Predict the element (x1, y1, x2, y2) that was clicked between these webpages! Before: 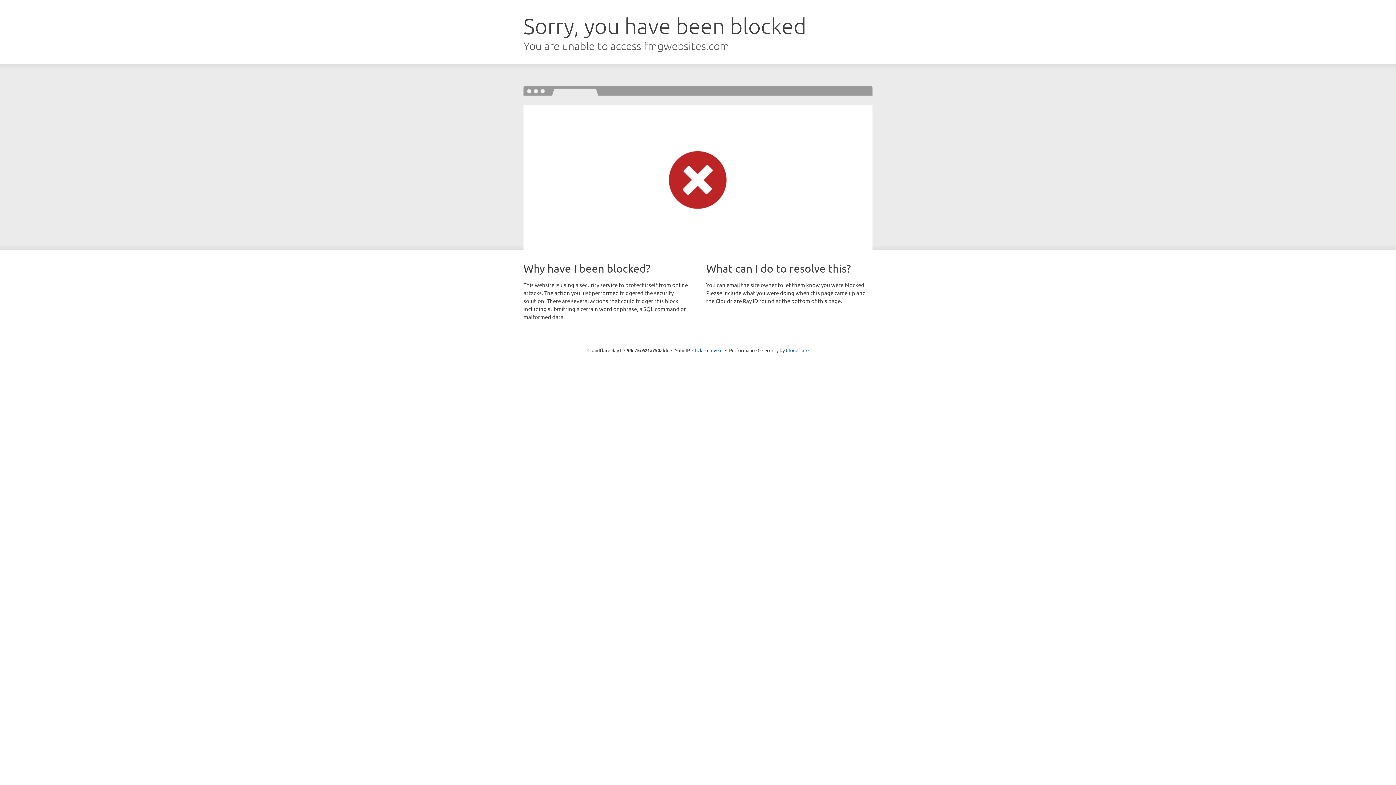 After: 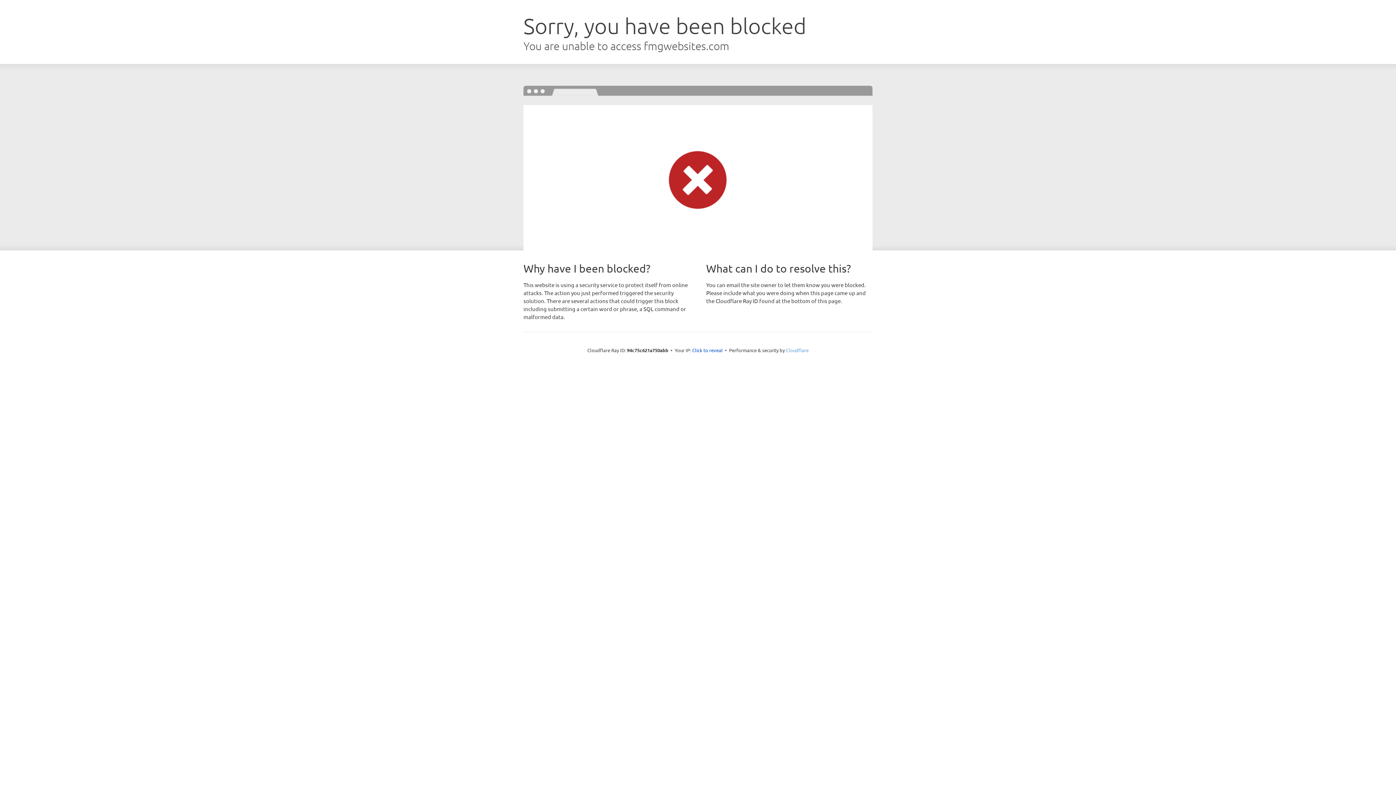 Action: label: Cloudflare bbox: (786, 347, 808, 353)